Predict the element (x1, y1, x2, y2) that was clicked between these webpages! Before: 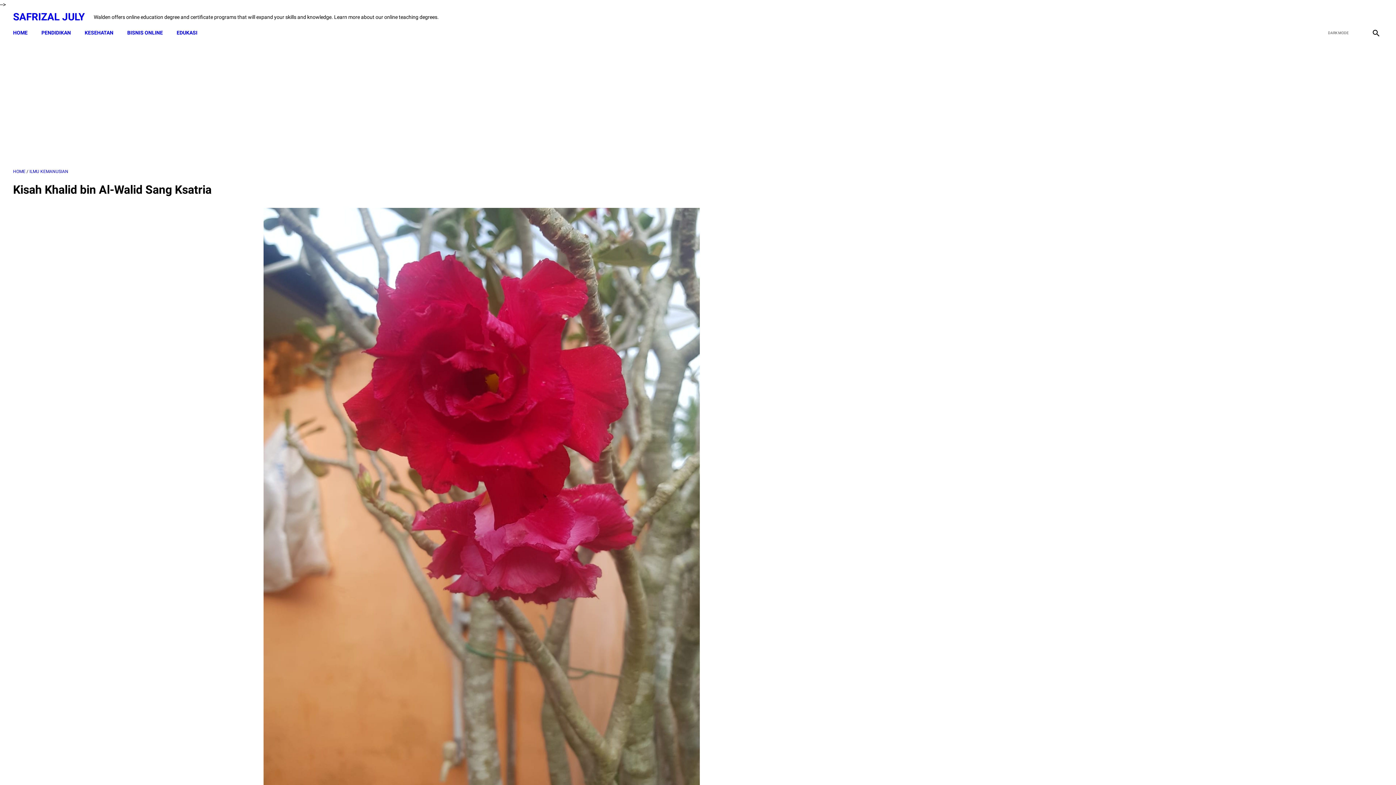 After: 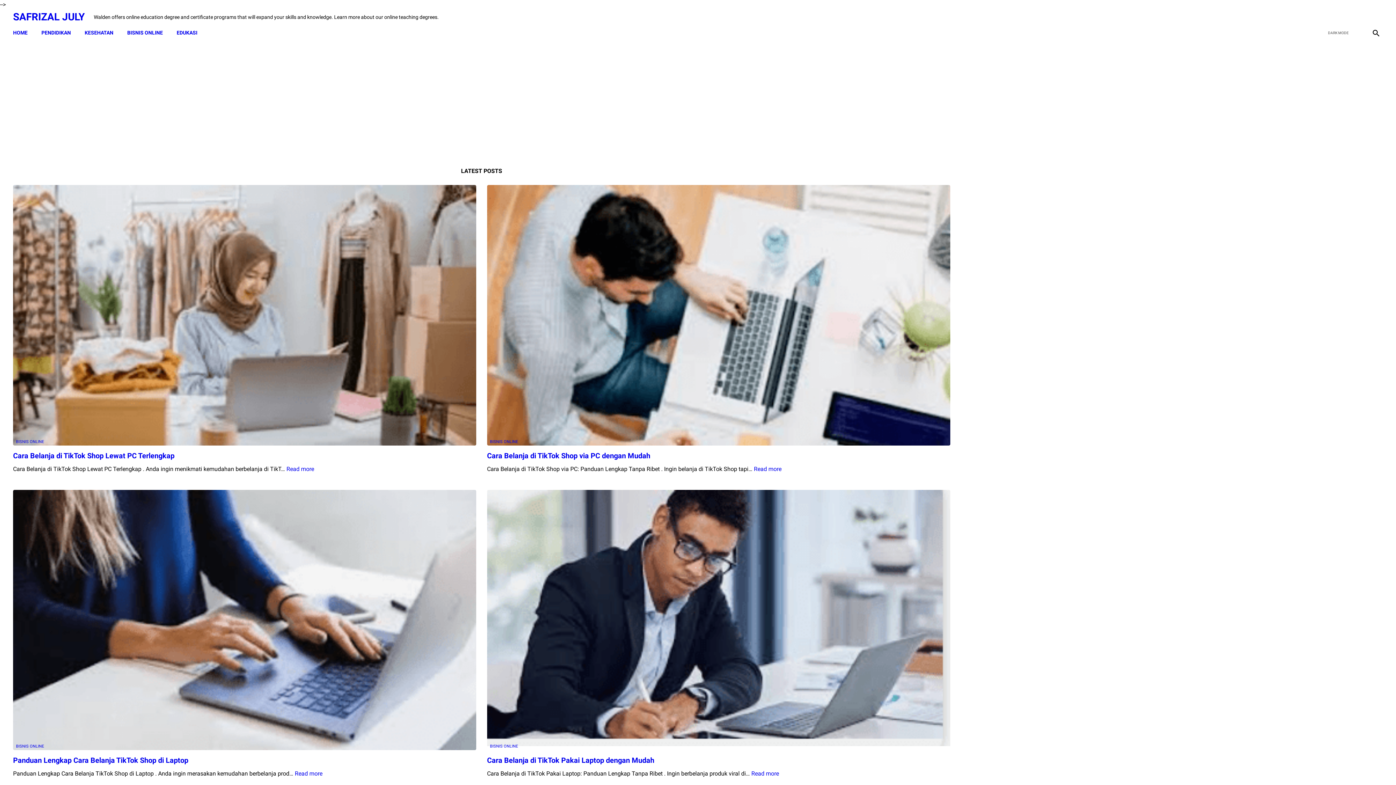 Action: bbox: (1367, 9, 1383, 25) label: instagram